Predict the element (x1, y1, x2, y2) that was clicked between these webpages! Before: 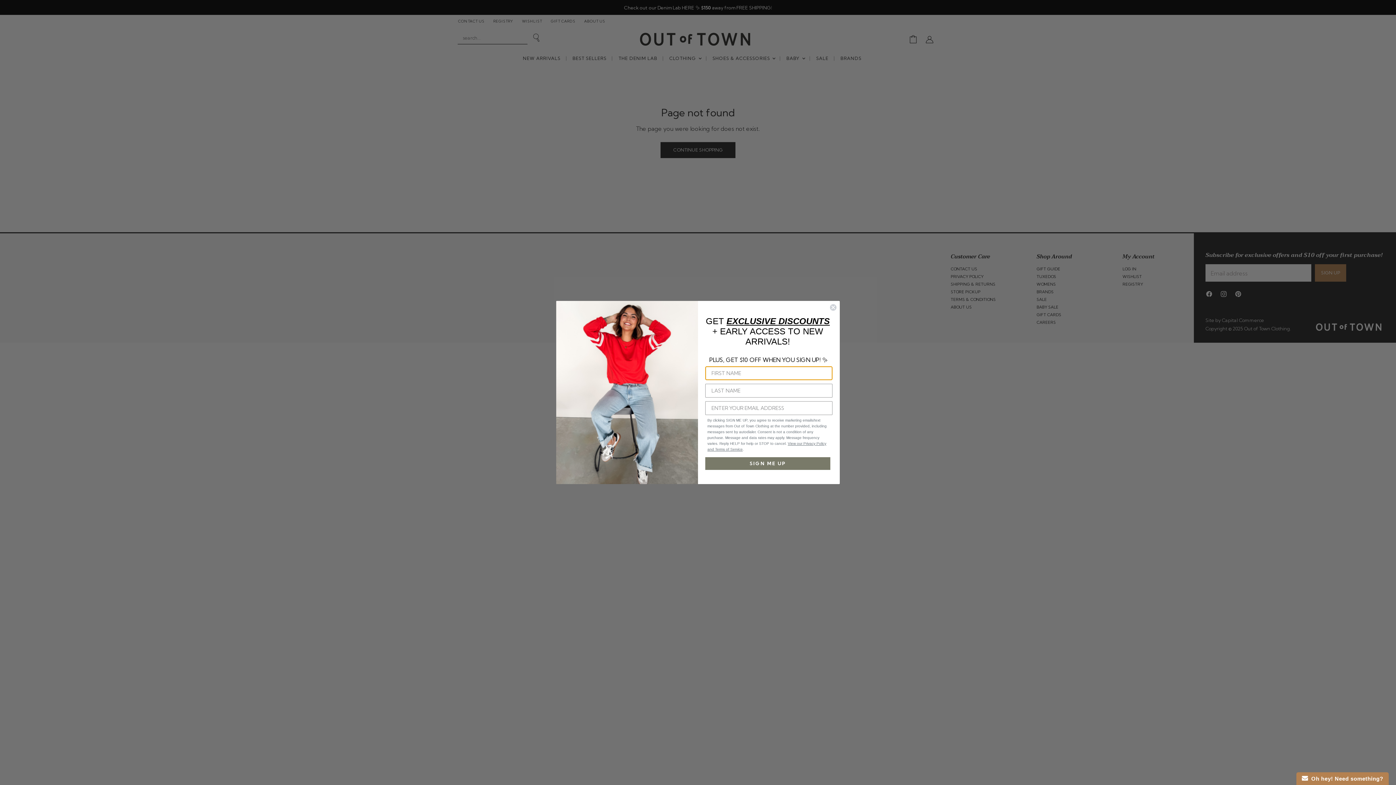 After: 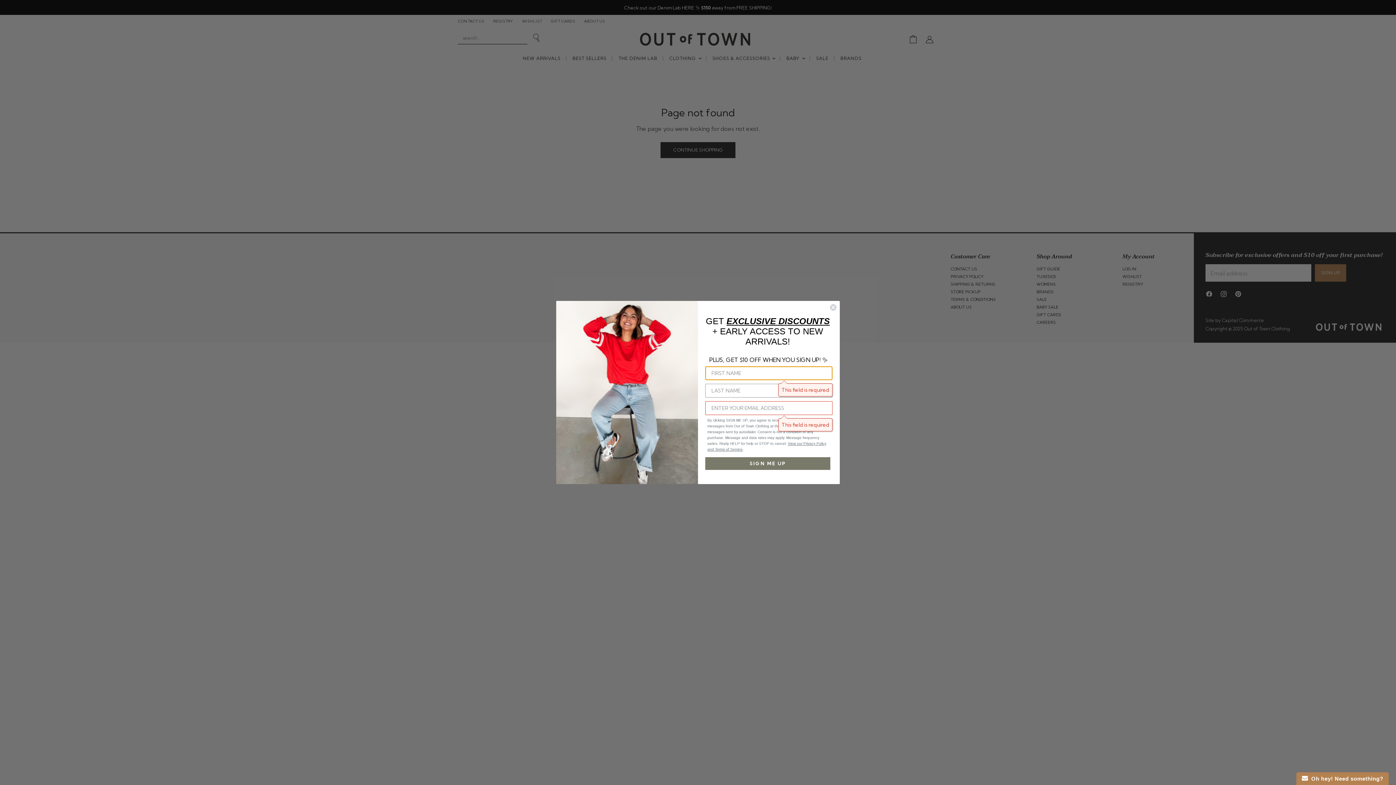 Action: label: SIGN ME UP bbox: (705, 457, 830, 470)